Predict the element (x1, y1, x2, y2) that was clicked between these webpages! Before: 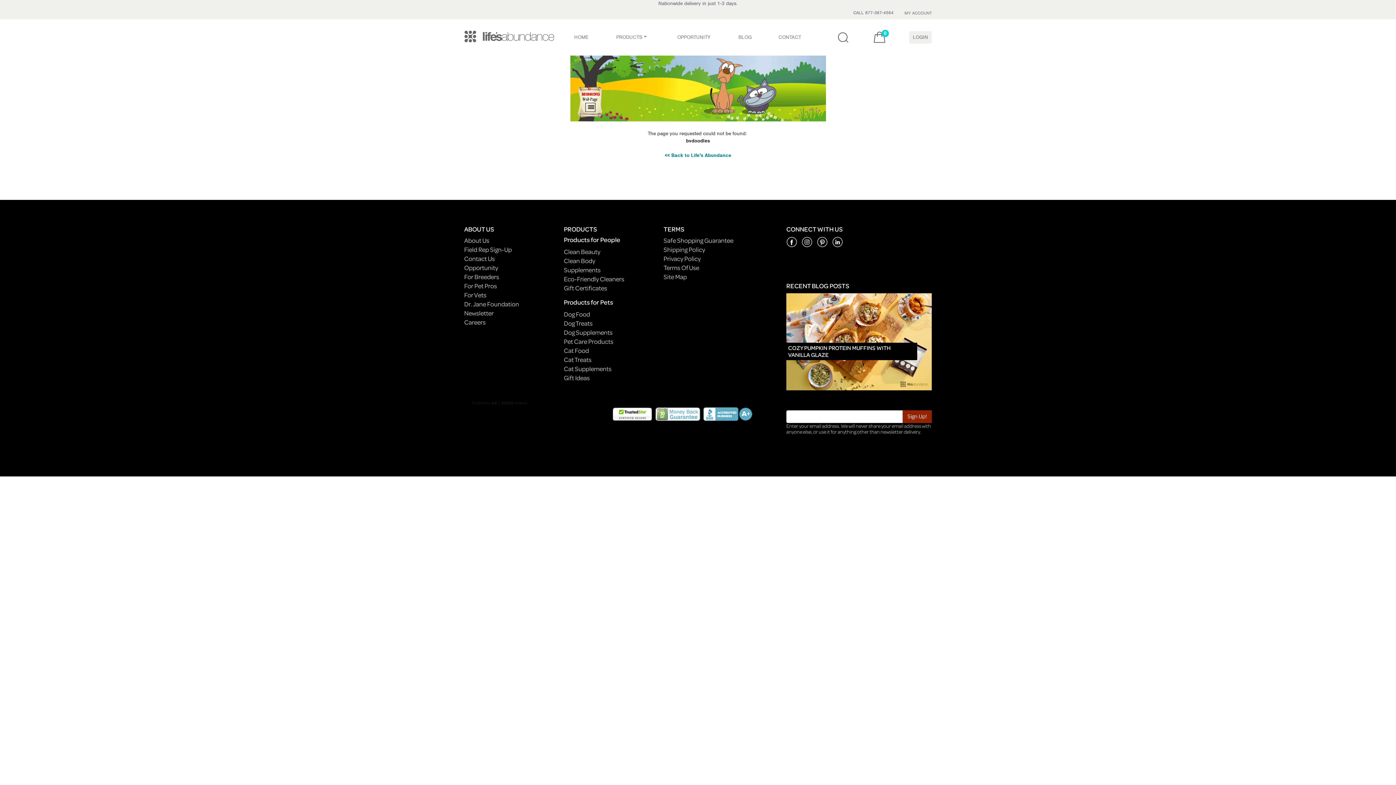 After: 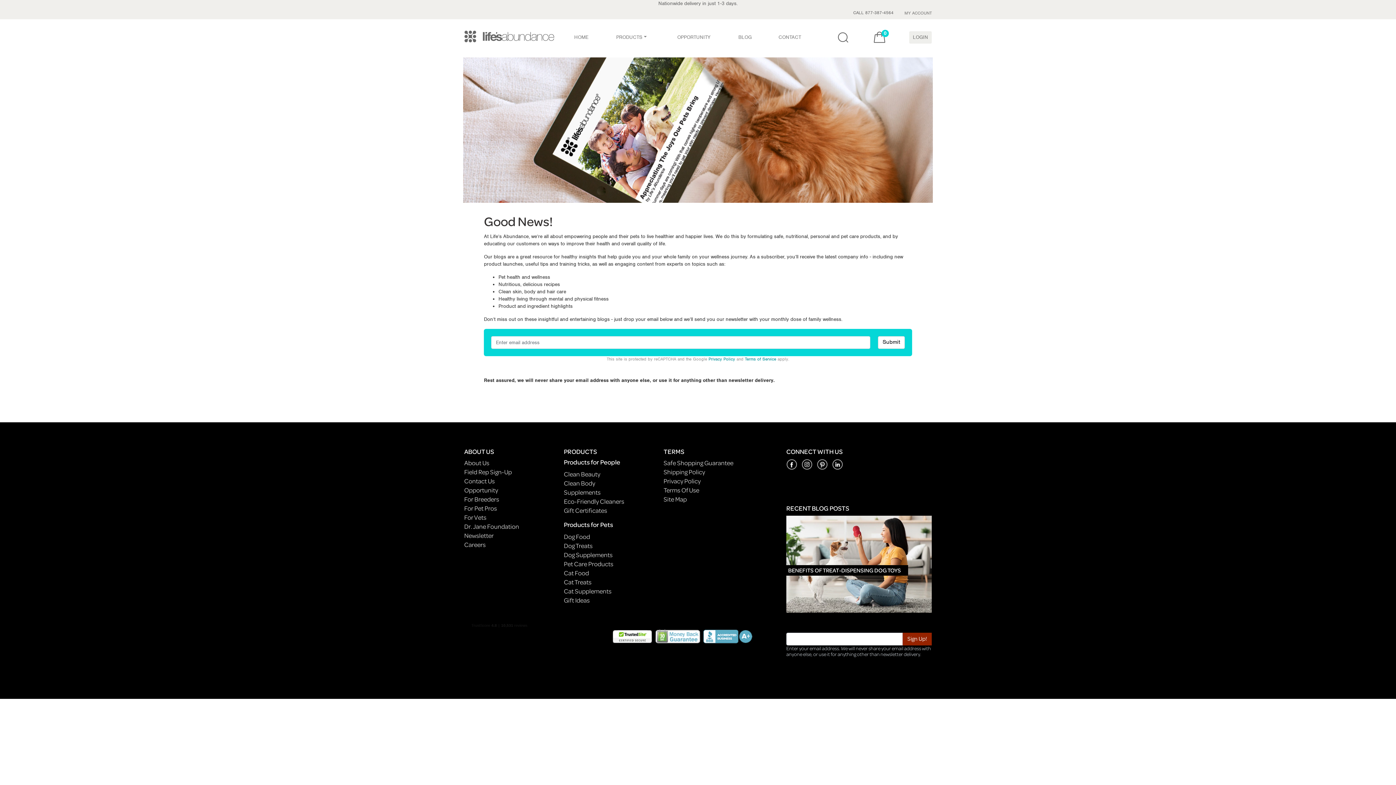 Action: label: Newsletter bbox: (464, 308, 493, 317)